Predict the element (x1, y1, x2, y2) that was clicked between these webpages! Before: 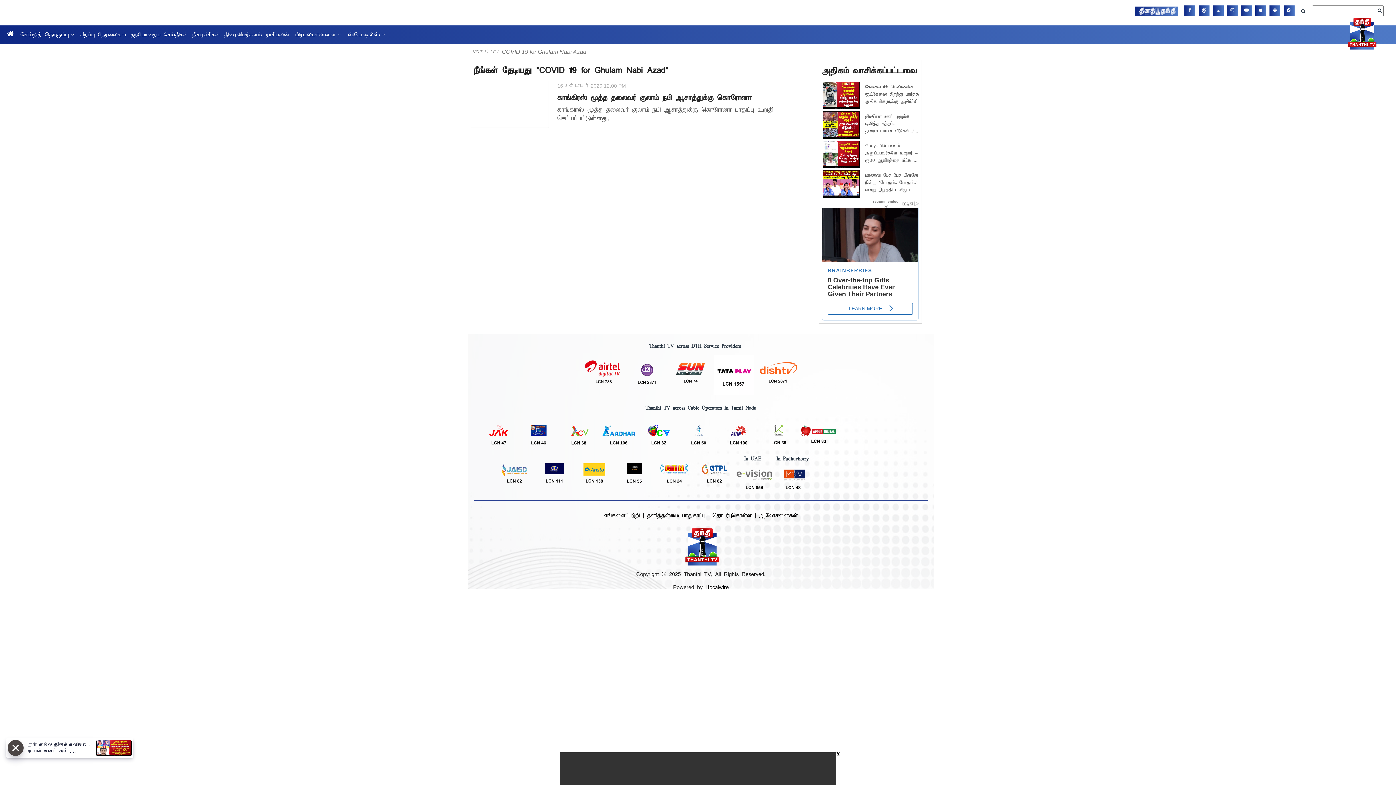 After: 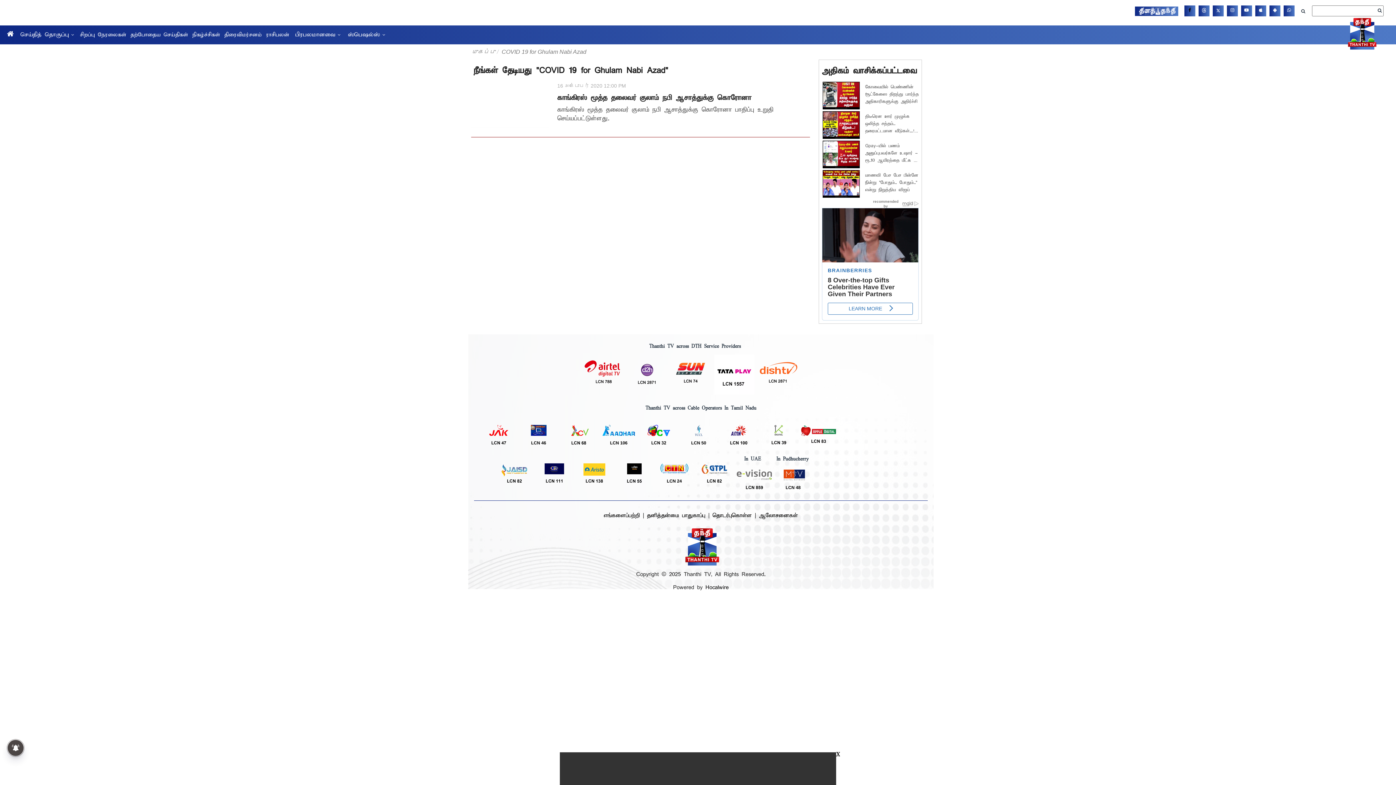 Action: bbox: (1184, 5, 1195, 16)